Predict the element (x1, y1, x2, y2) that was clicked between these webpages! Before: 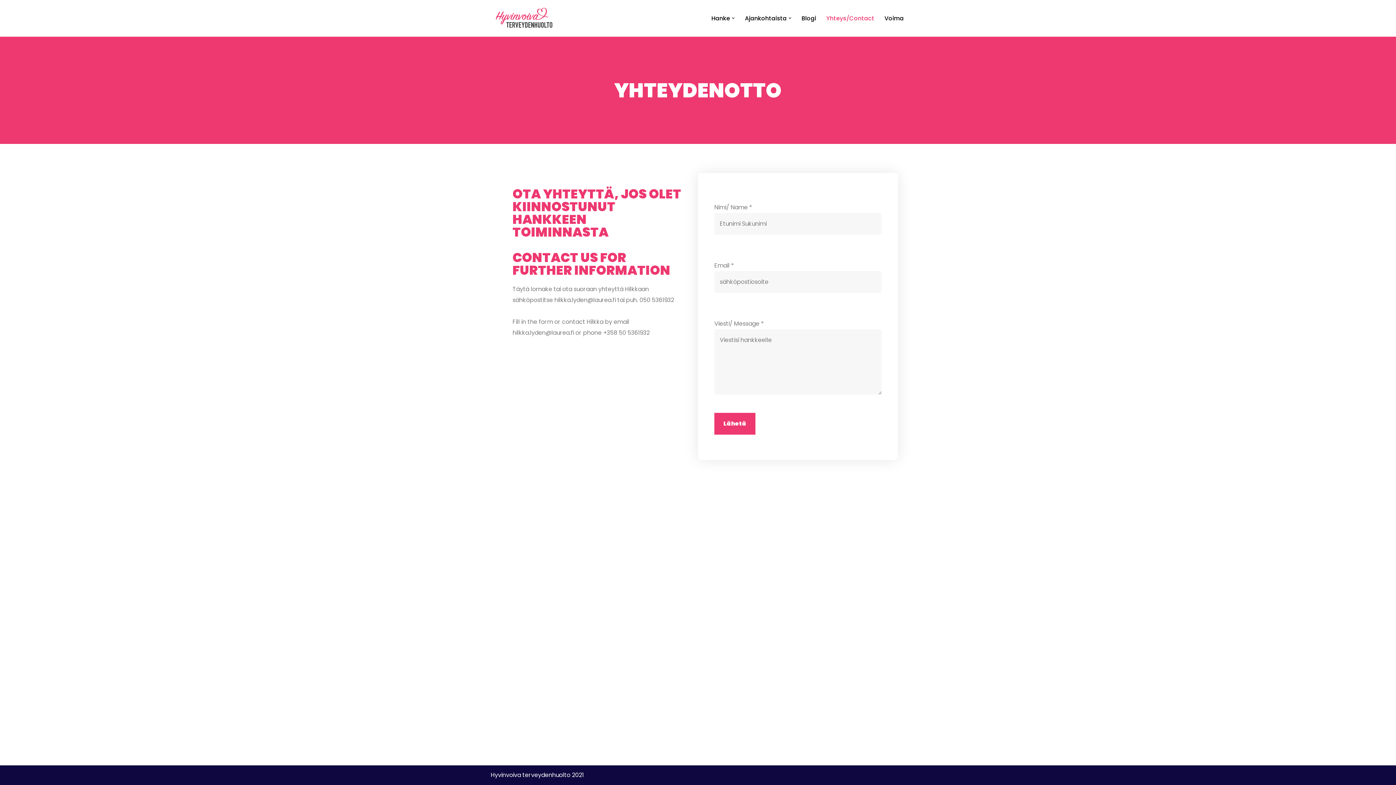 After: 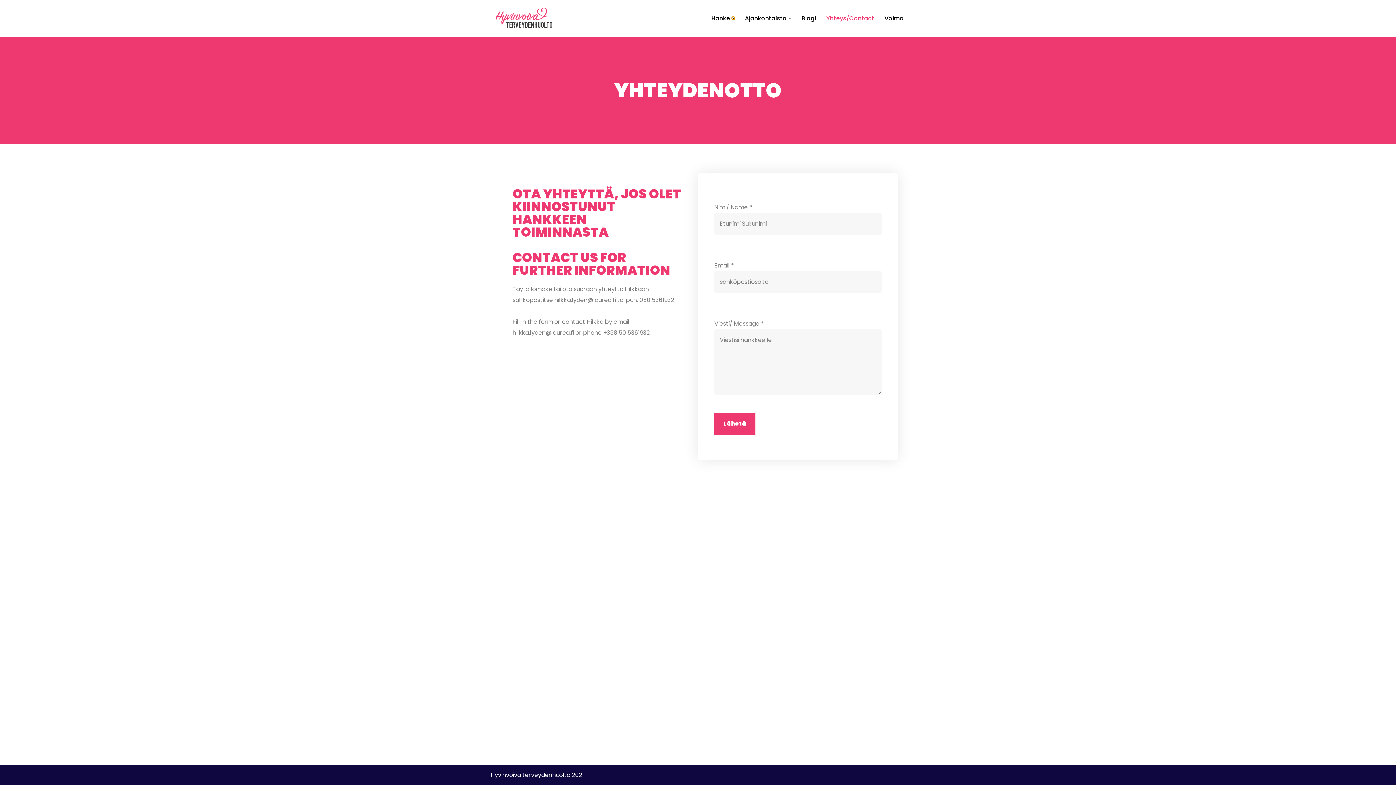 Action: label: Open Submenu bbox: (732, 16, 734, 19)